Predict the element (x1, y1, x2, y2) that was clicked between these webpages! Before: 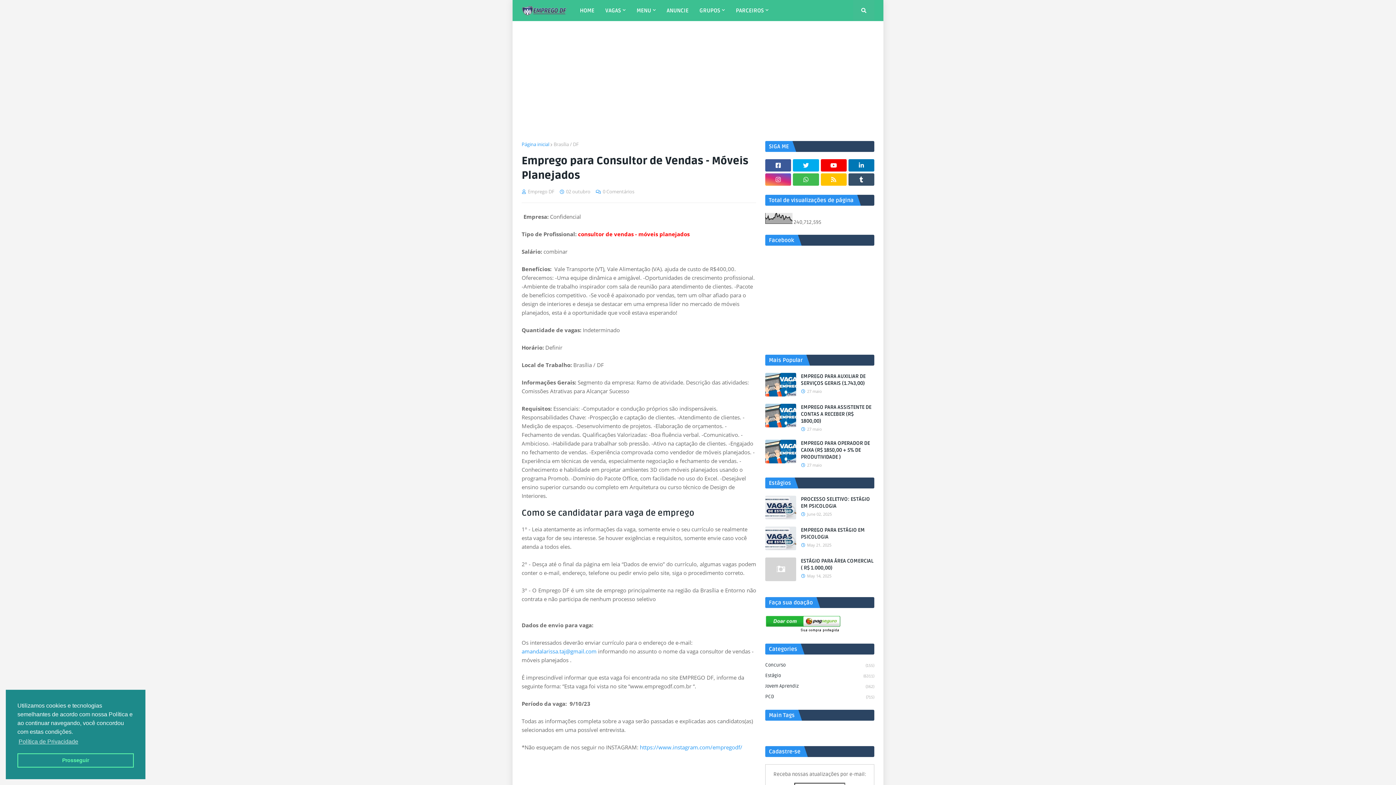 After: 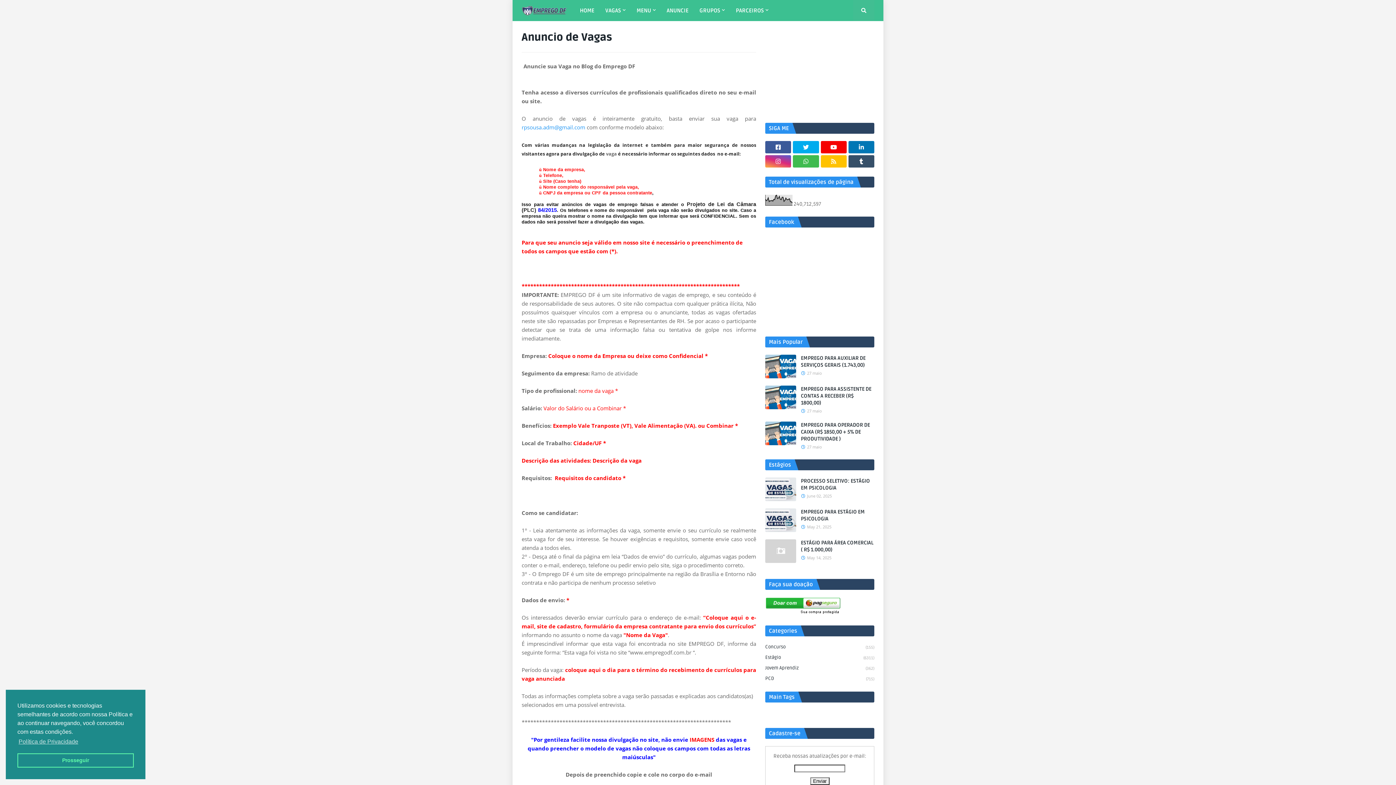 Action: label: ANUNCIE bbox: (661, 0, 694, 21)